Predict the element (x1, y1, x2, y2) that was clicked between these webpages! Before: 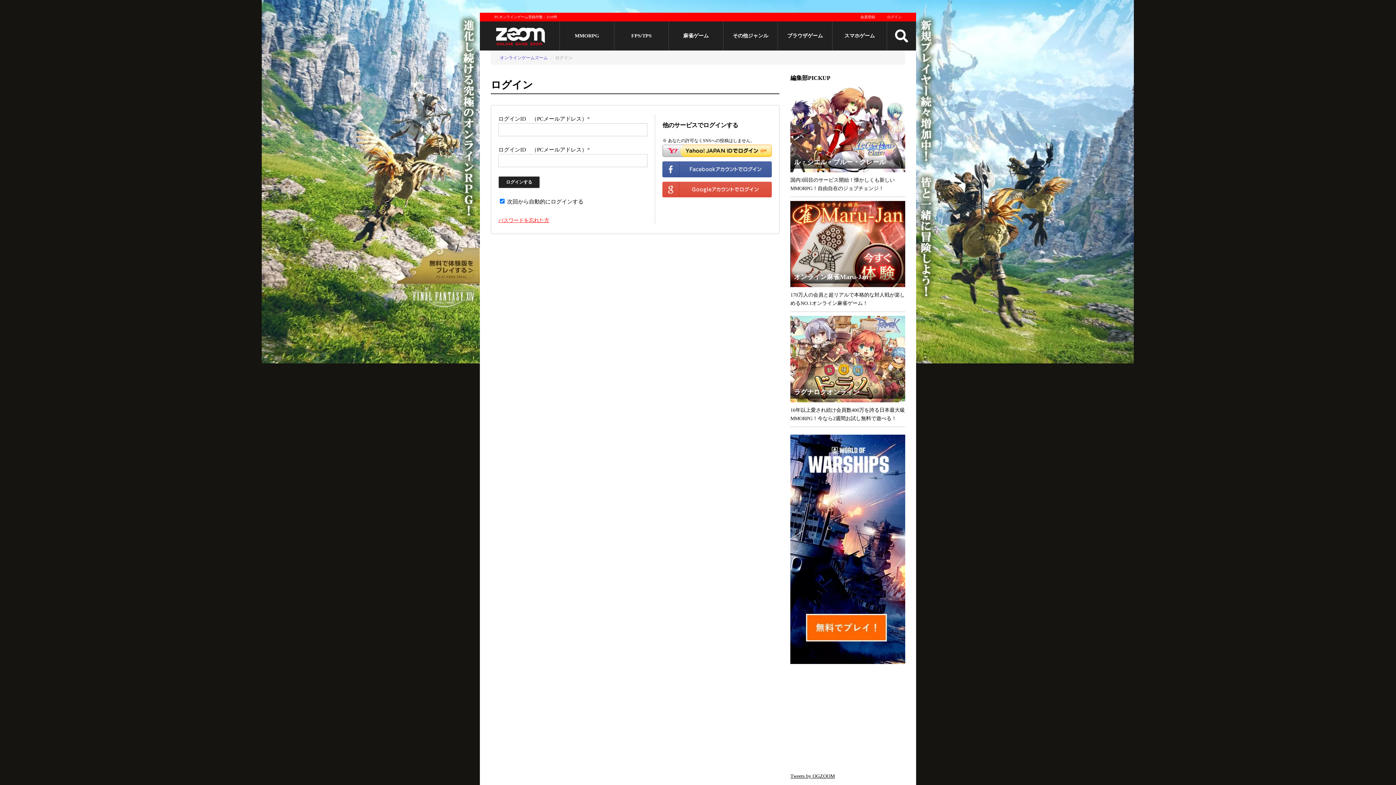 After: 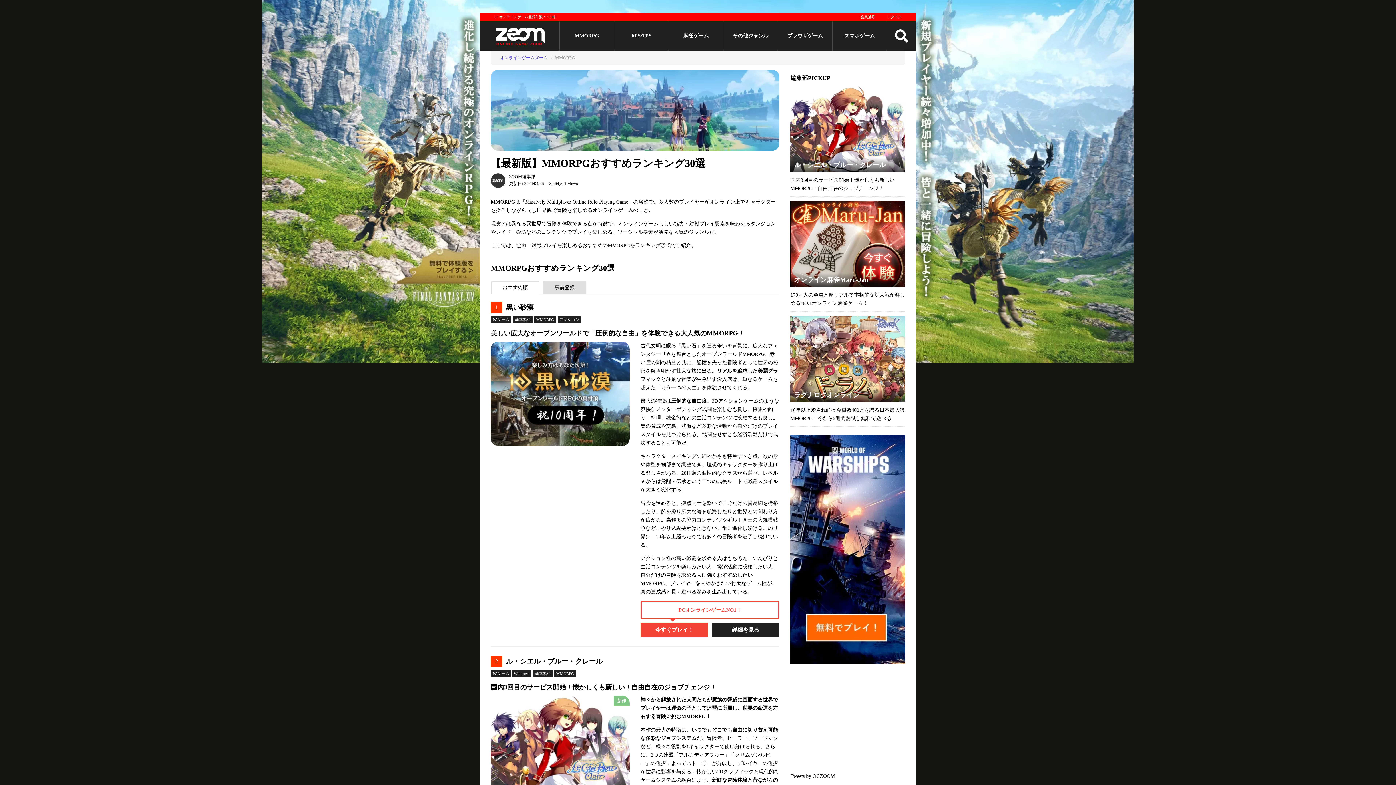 Action: label: MMORPG bbox: (560, 21, 614, 50)